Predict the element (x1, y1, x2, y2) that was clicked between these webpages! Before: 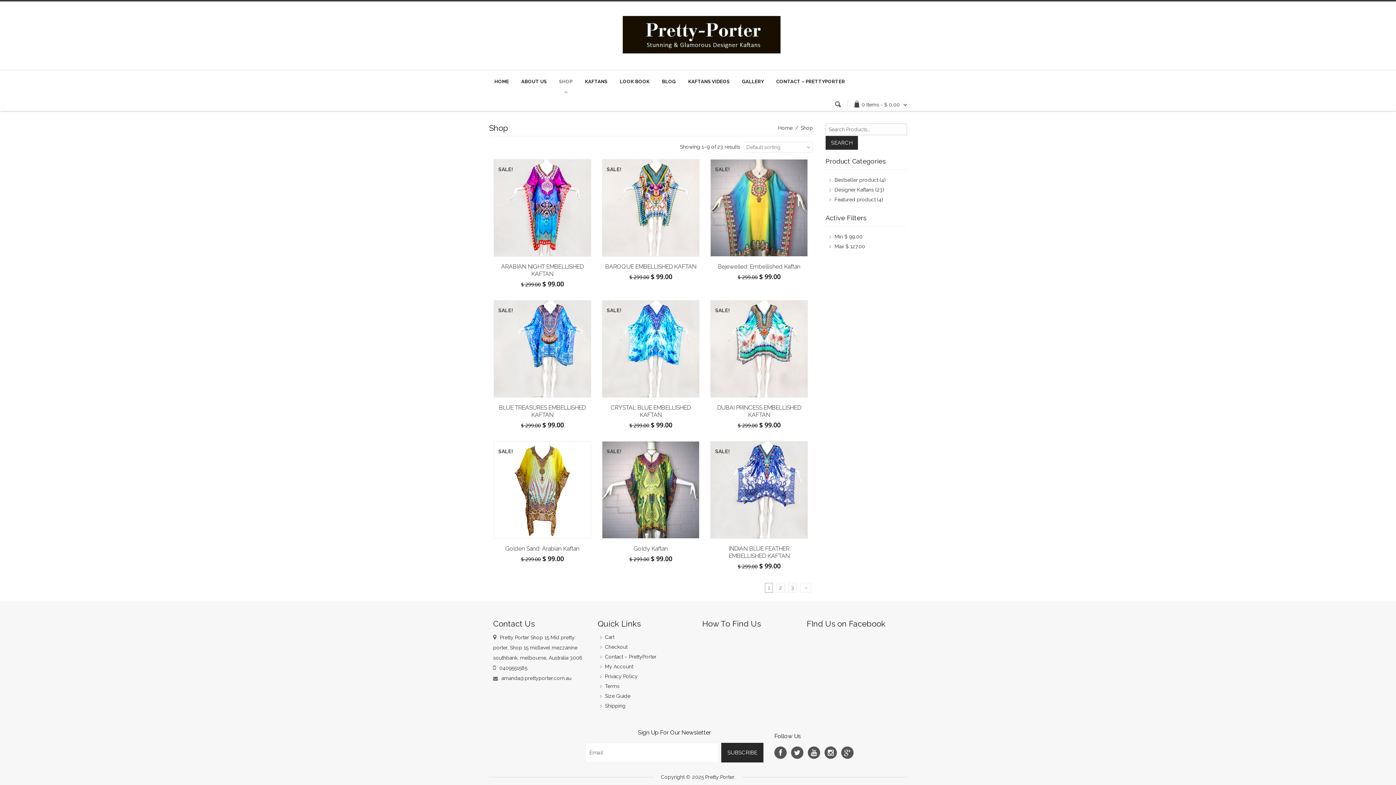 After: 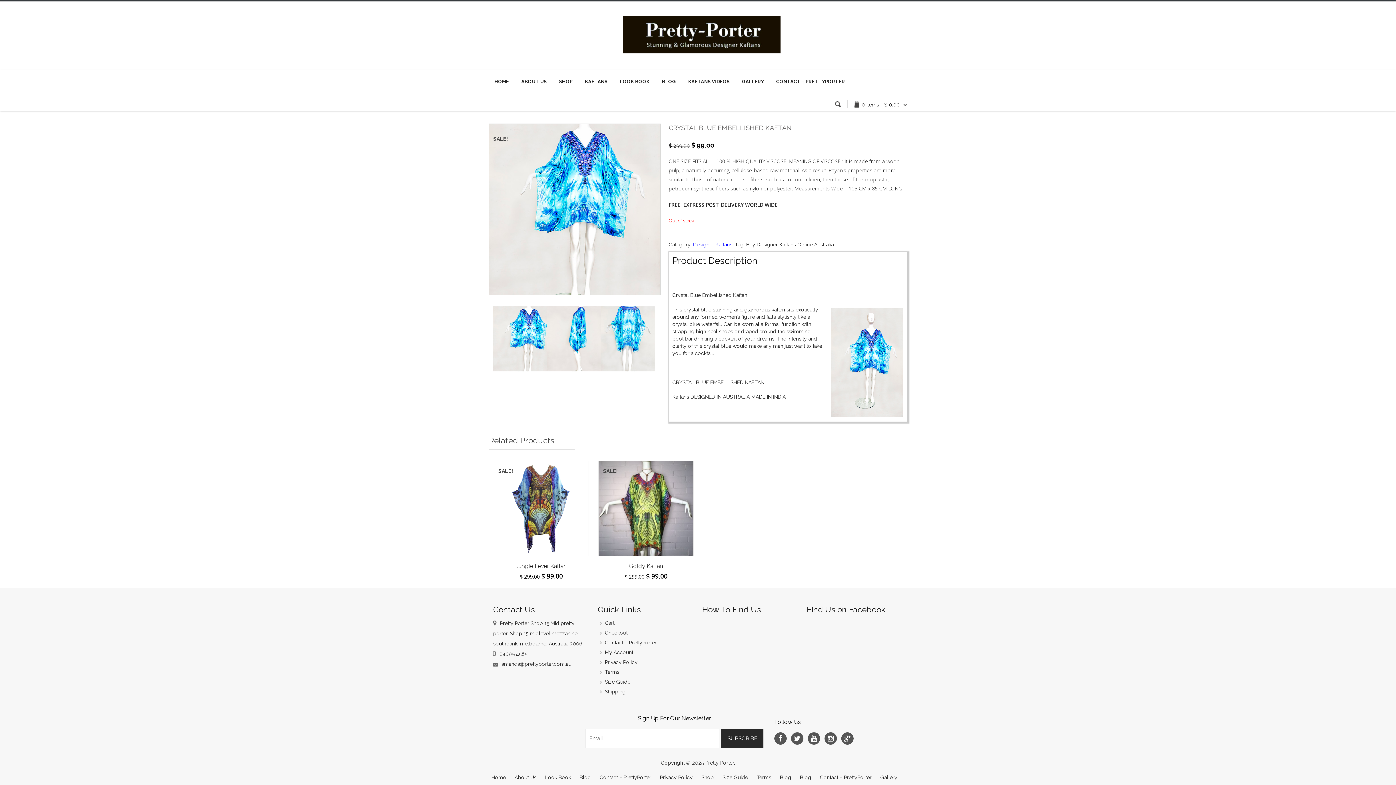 Action: bbox: (602, 411, 699, 418) label: CRYSTAL BLUE EMBELLISHED KAFTAN 